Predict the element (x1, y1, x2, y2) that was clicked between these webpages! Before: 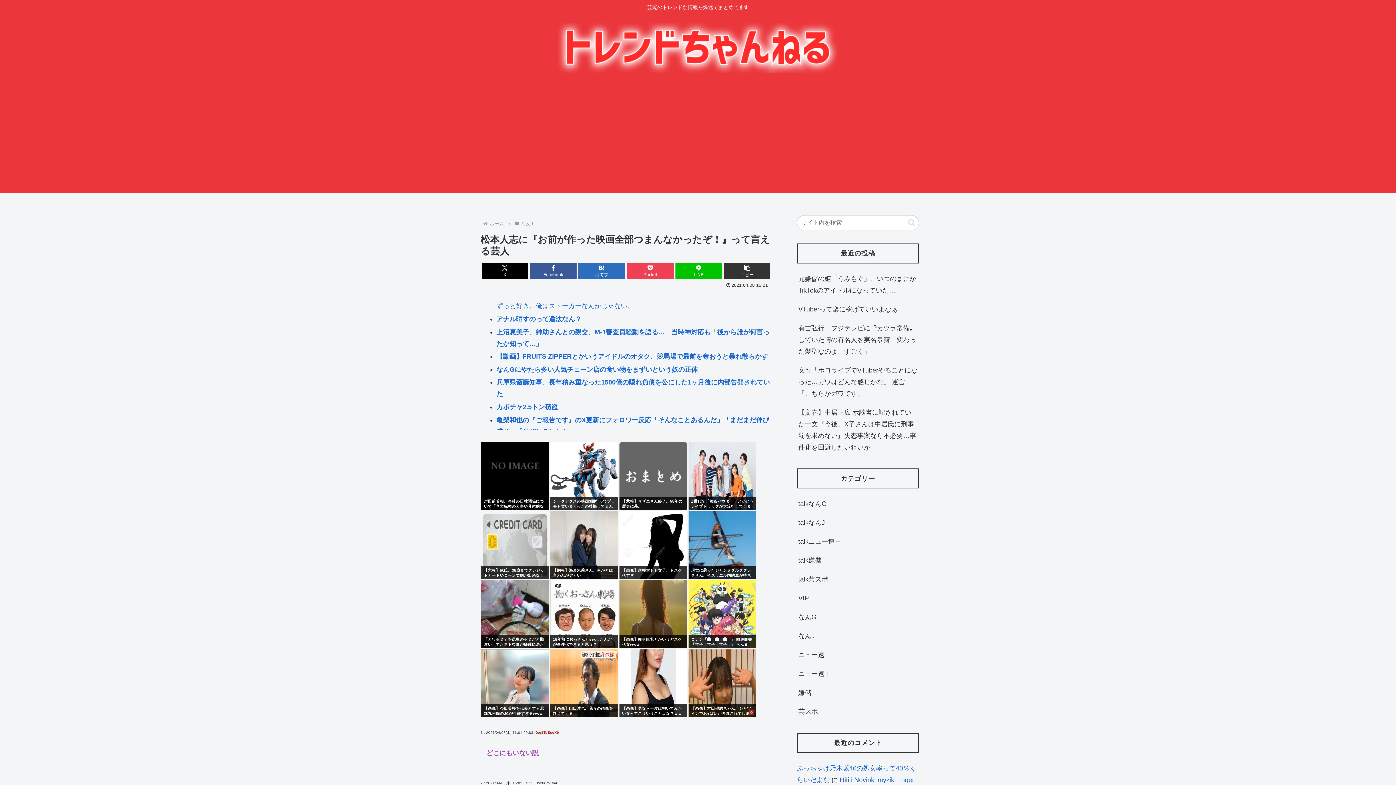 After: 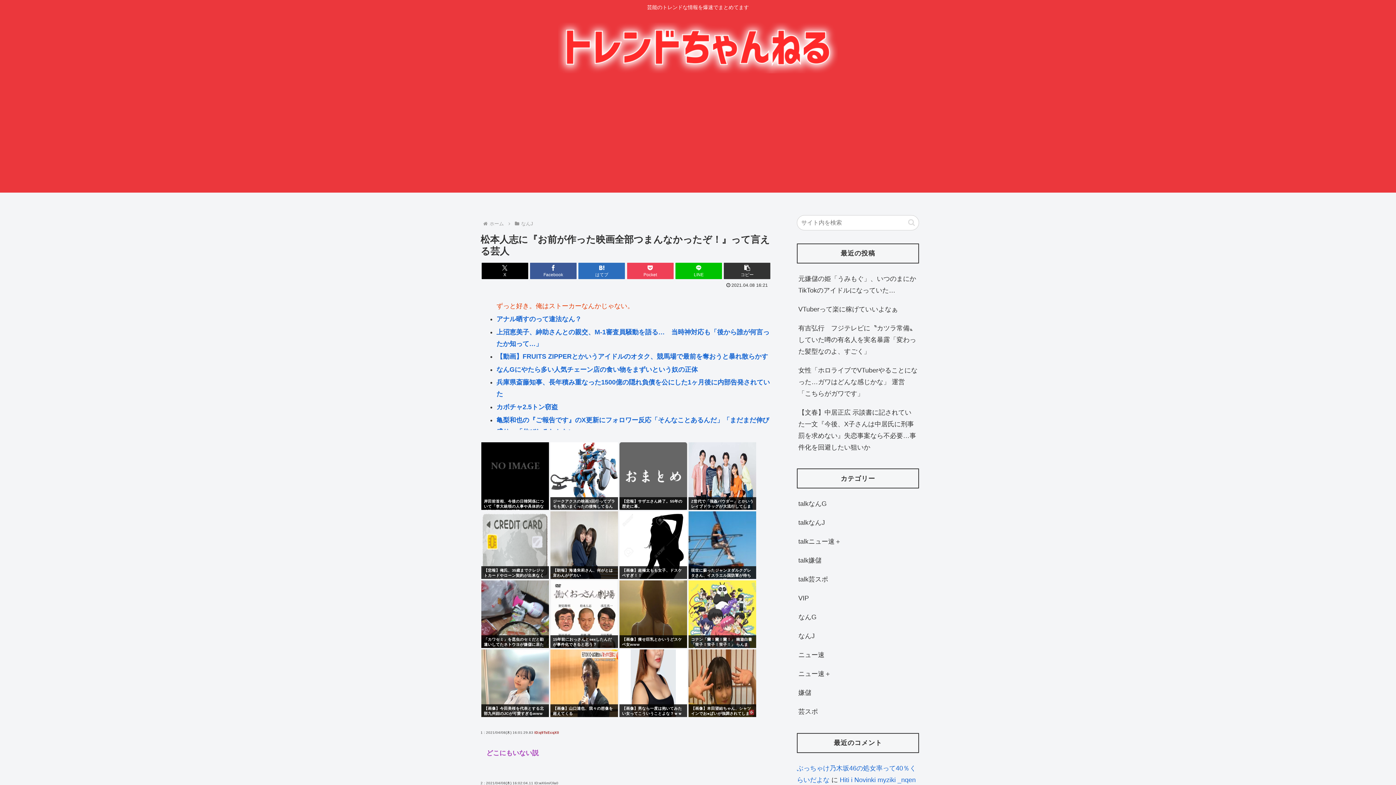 Action: label: ずっと好き。俺はストーカーなんかじゃない。 bbox: (496, 302, 634, 309)